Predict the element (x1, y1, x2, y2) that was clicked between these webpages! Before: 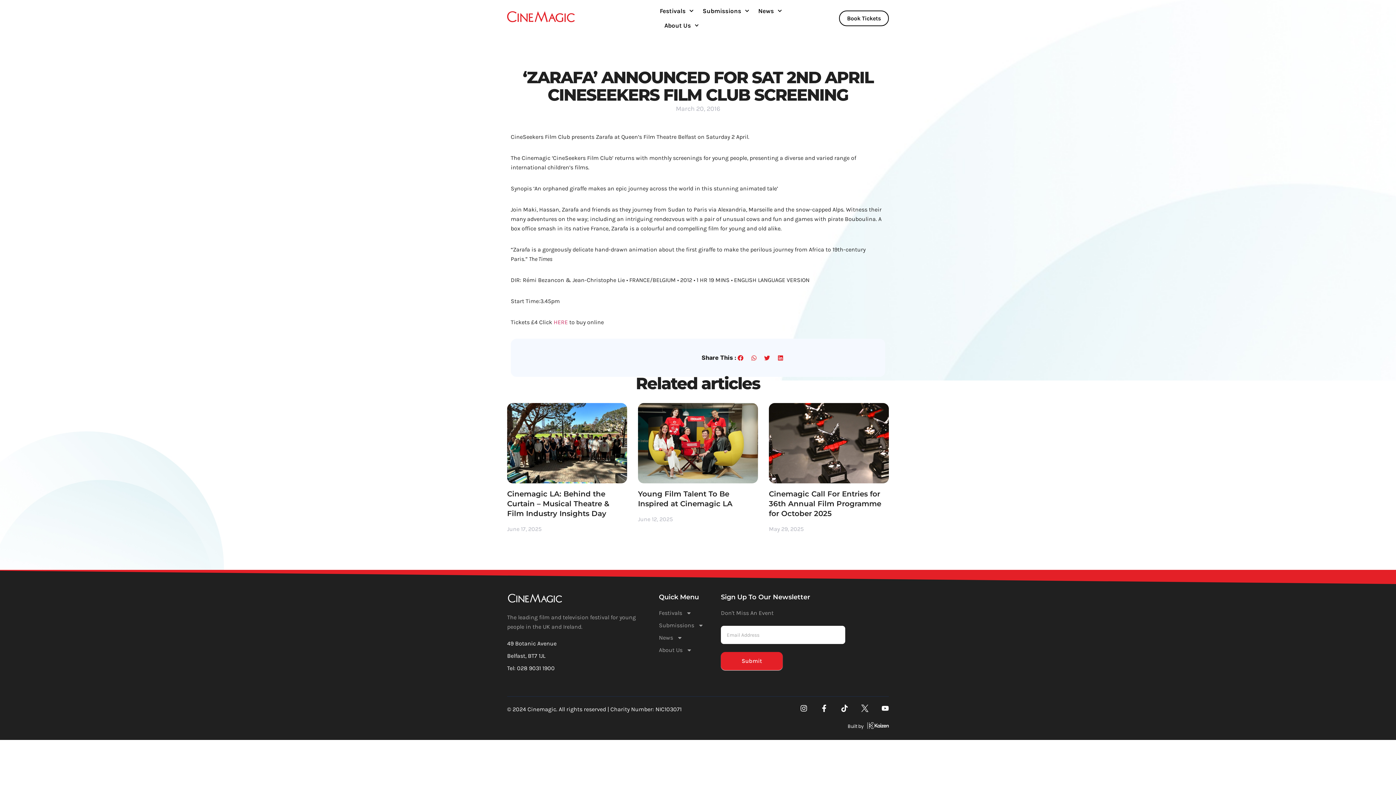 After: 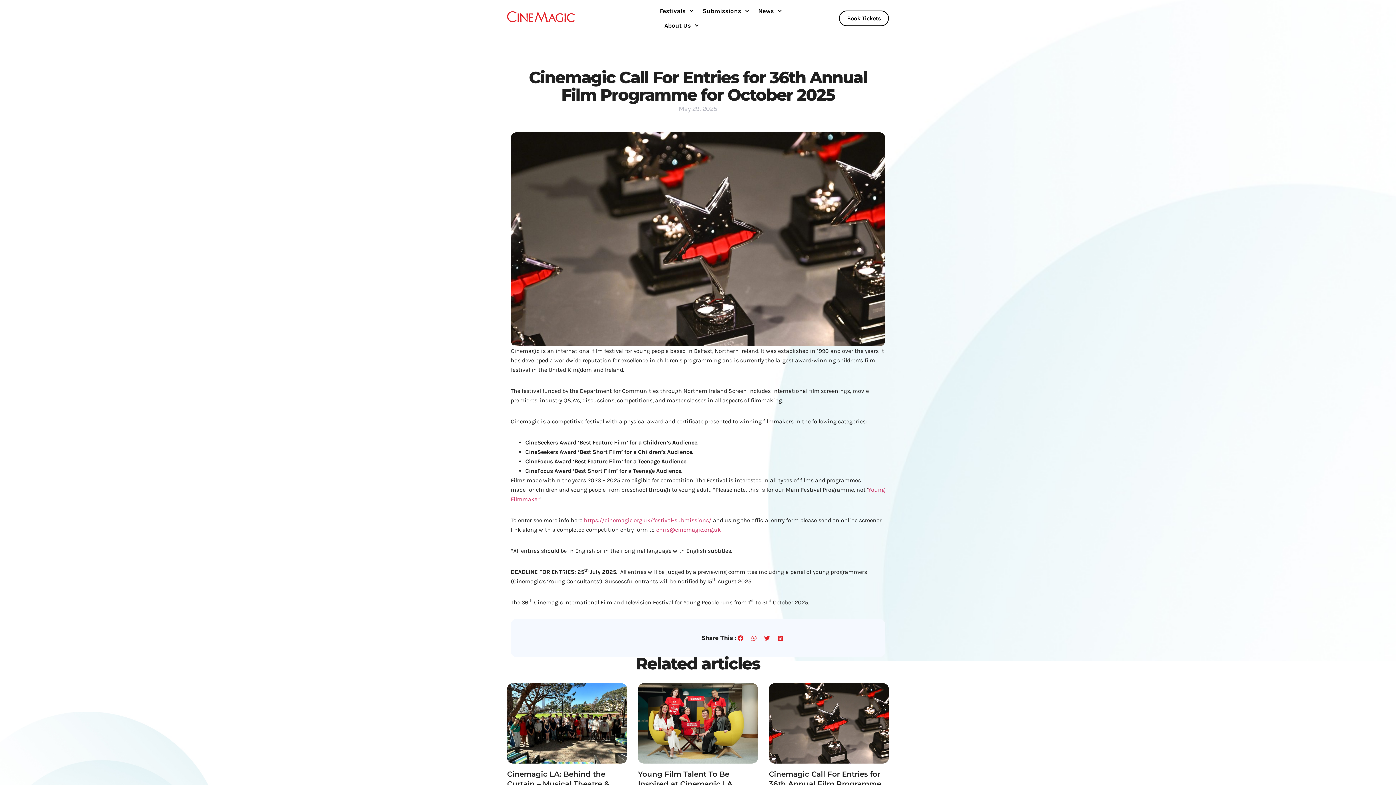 Action: label: Cinemagic Call For Entries for 36th Annual Film Programme for October 2025 bbox: (769, 489, 881, 518)